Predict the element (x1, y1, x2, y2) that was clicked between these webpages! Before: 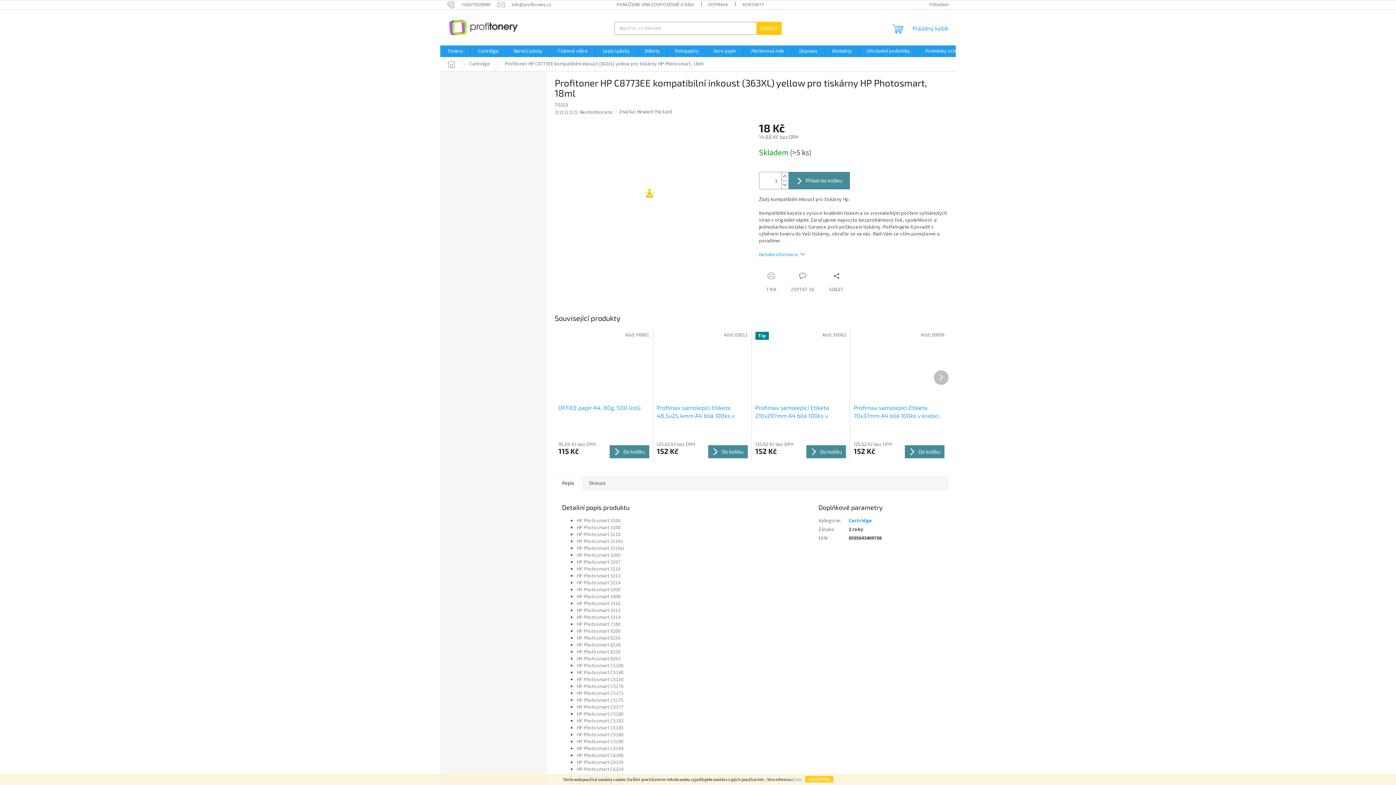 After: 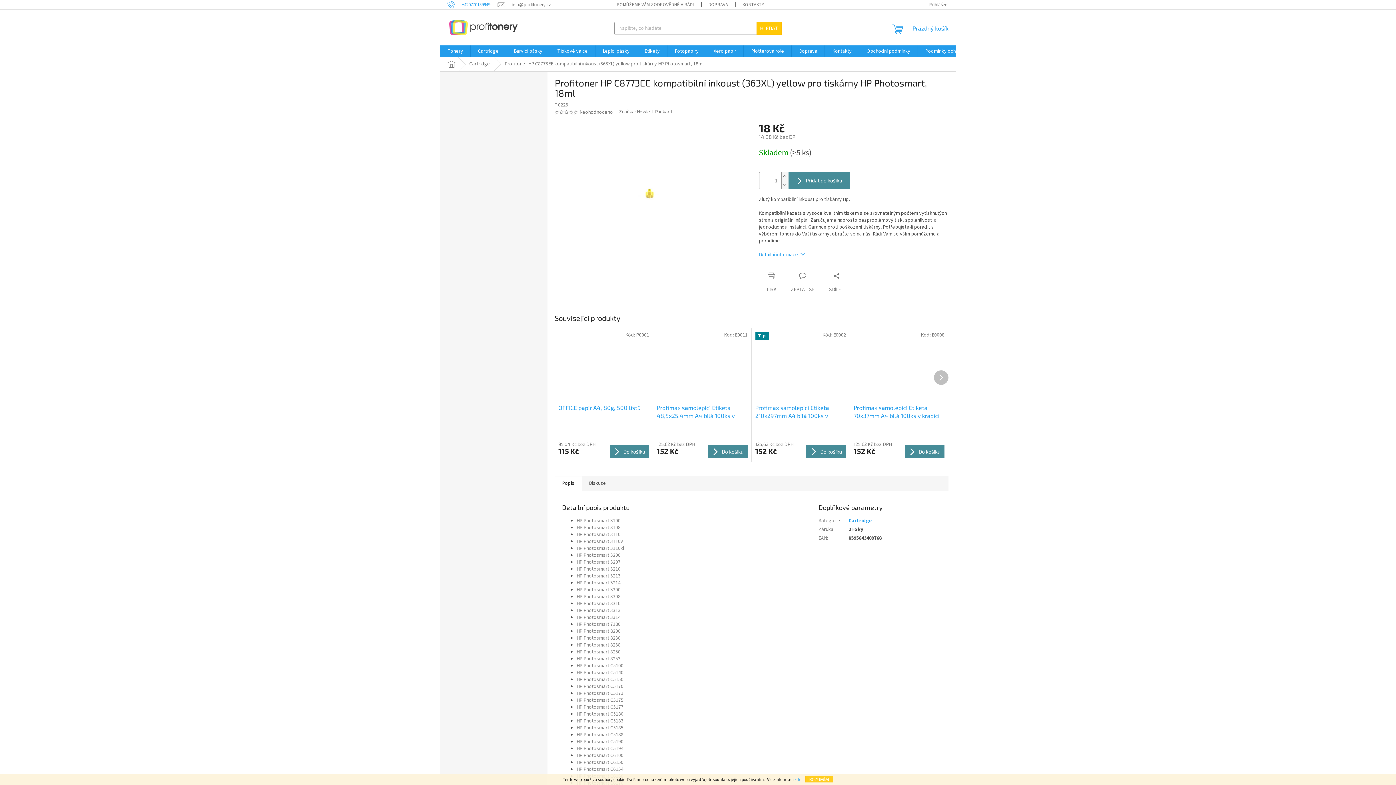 Action: label: Zavolat na +420770159949 bbox: (447, 1, 497, 7)